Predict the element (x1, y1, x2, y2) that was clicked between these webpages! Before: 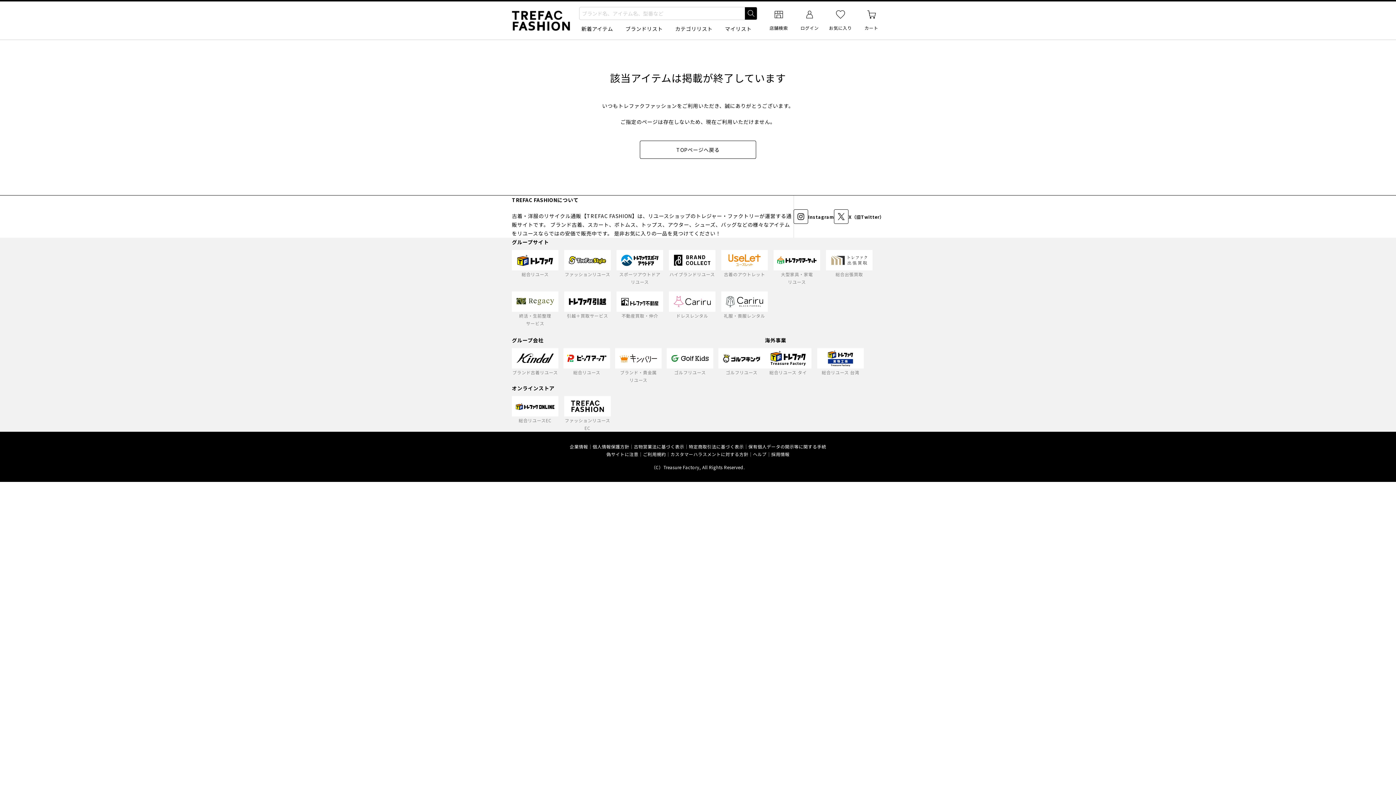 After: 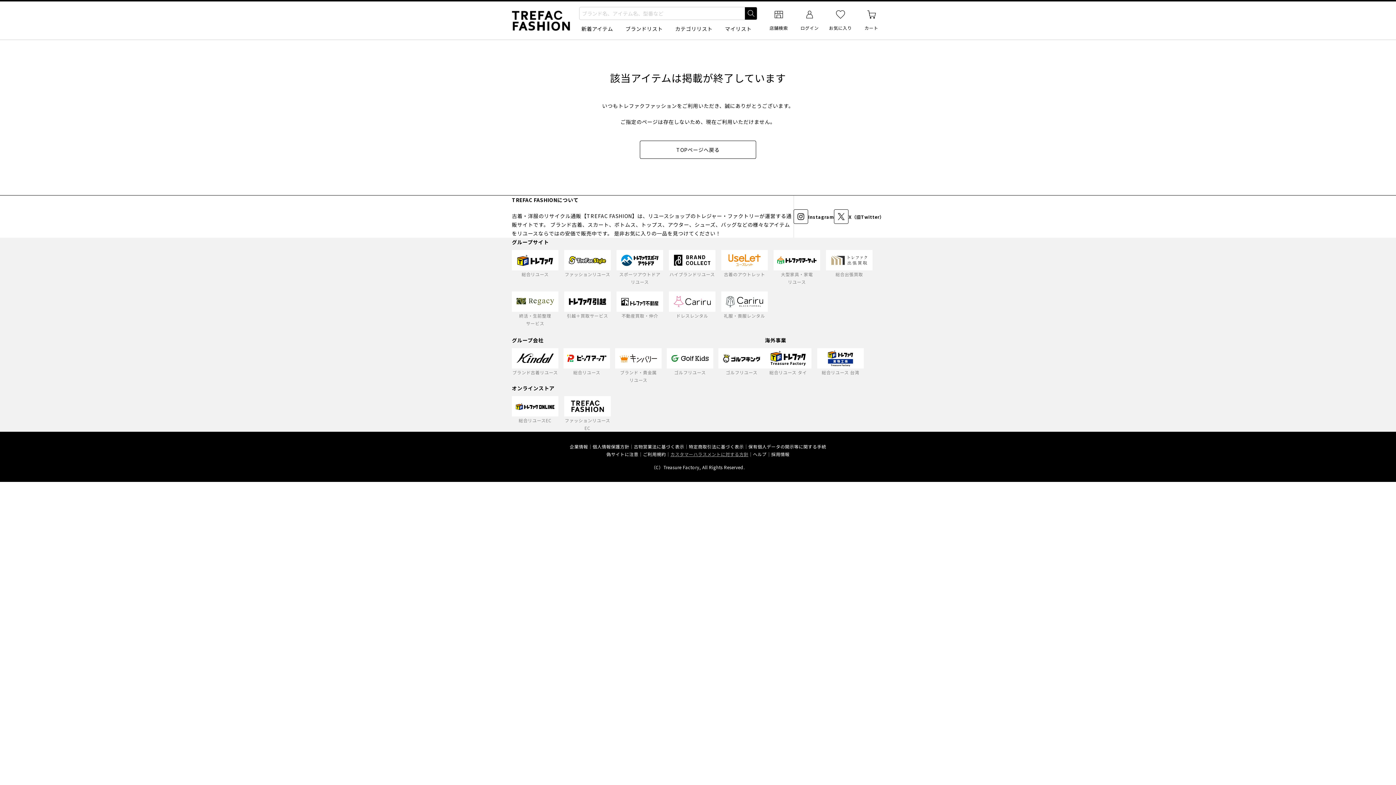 Action: label: カスタマーハラスメントに対する方針 bbox: (670, 450, 748, 458)